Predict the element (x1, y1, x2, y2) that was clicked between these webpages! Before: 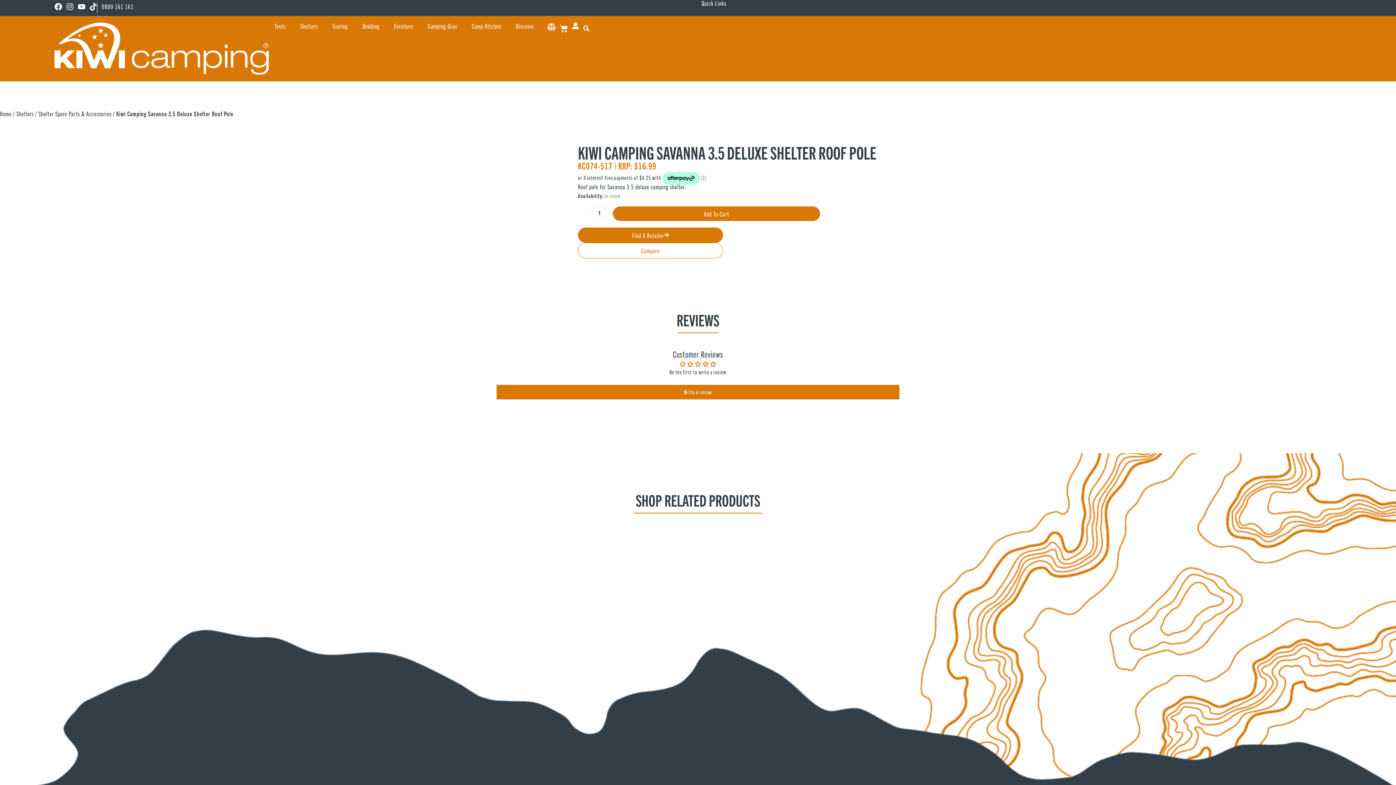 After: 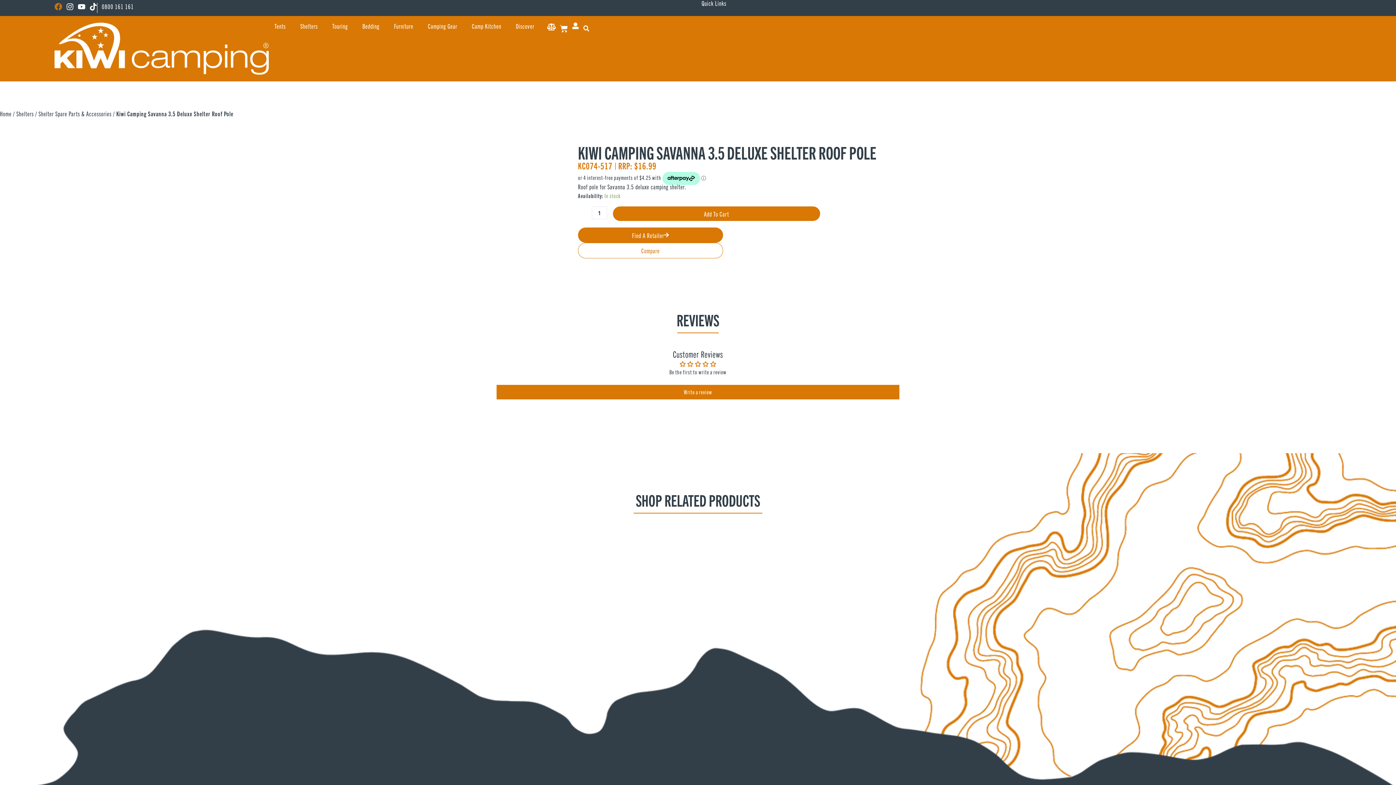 Action: bbox: (54, 2, 62, 10) label: Facebook